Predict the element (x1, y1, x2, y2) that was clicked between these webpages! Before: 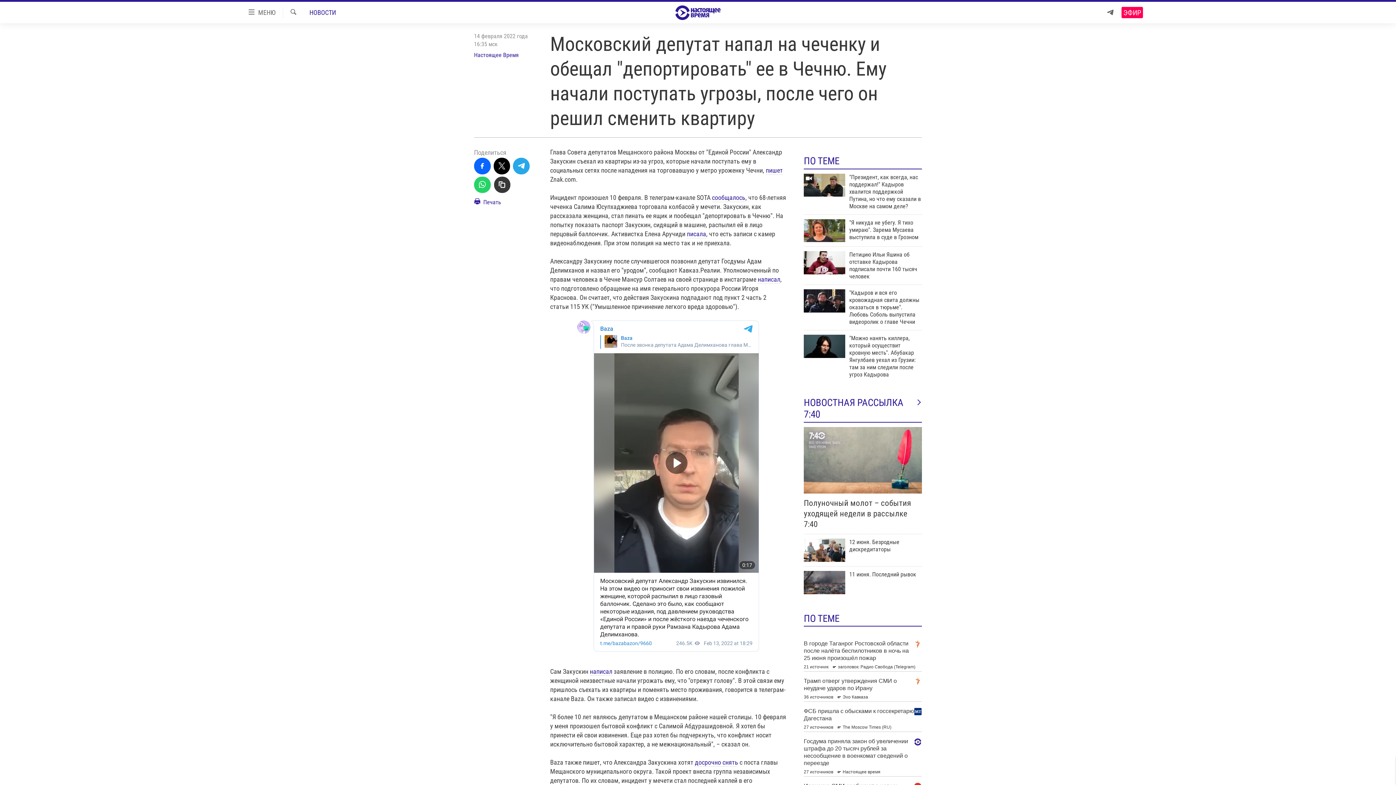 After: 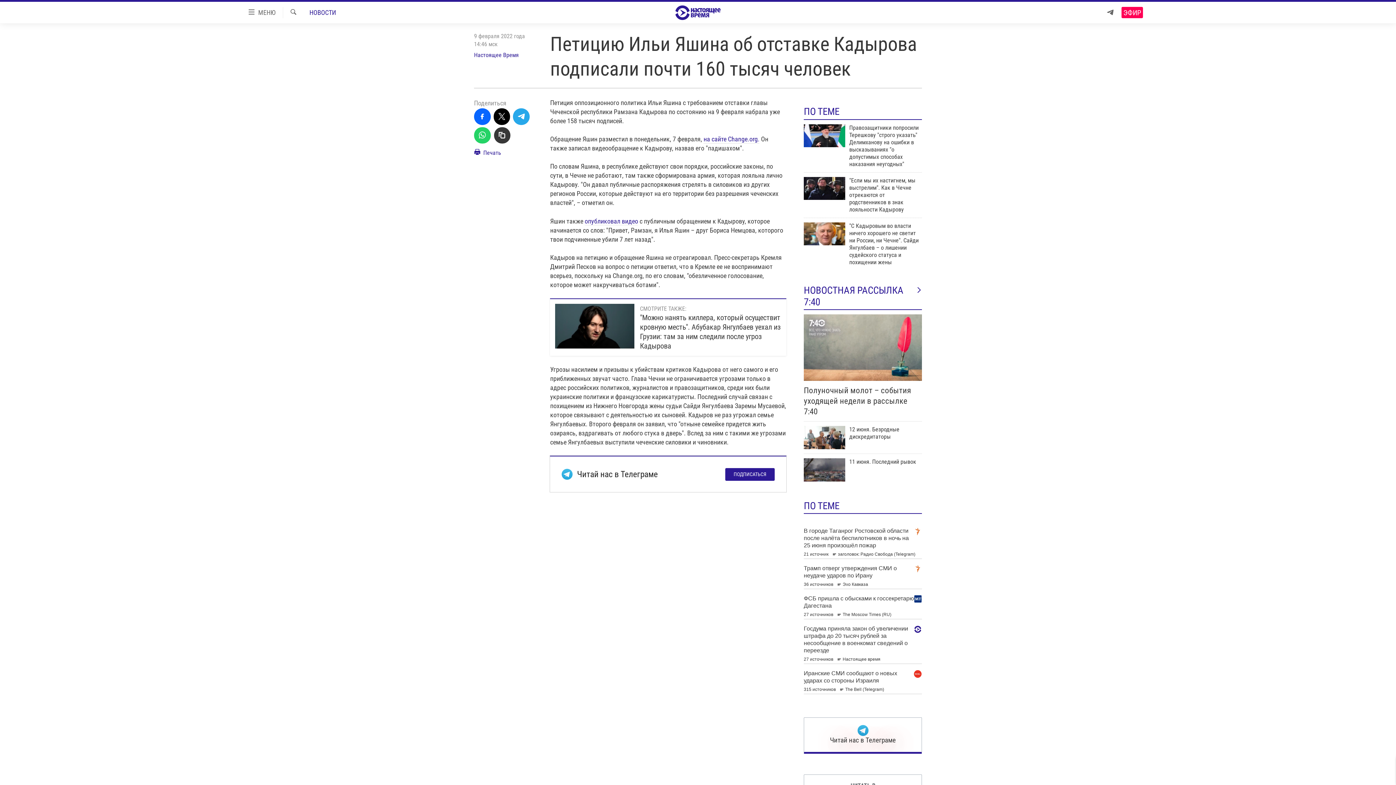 Action: bbox: (804, 251, 845, 274)